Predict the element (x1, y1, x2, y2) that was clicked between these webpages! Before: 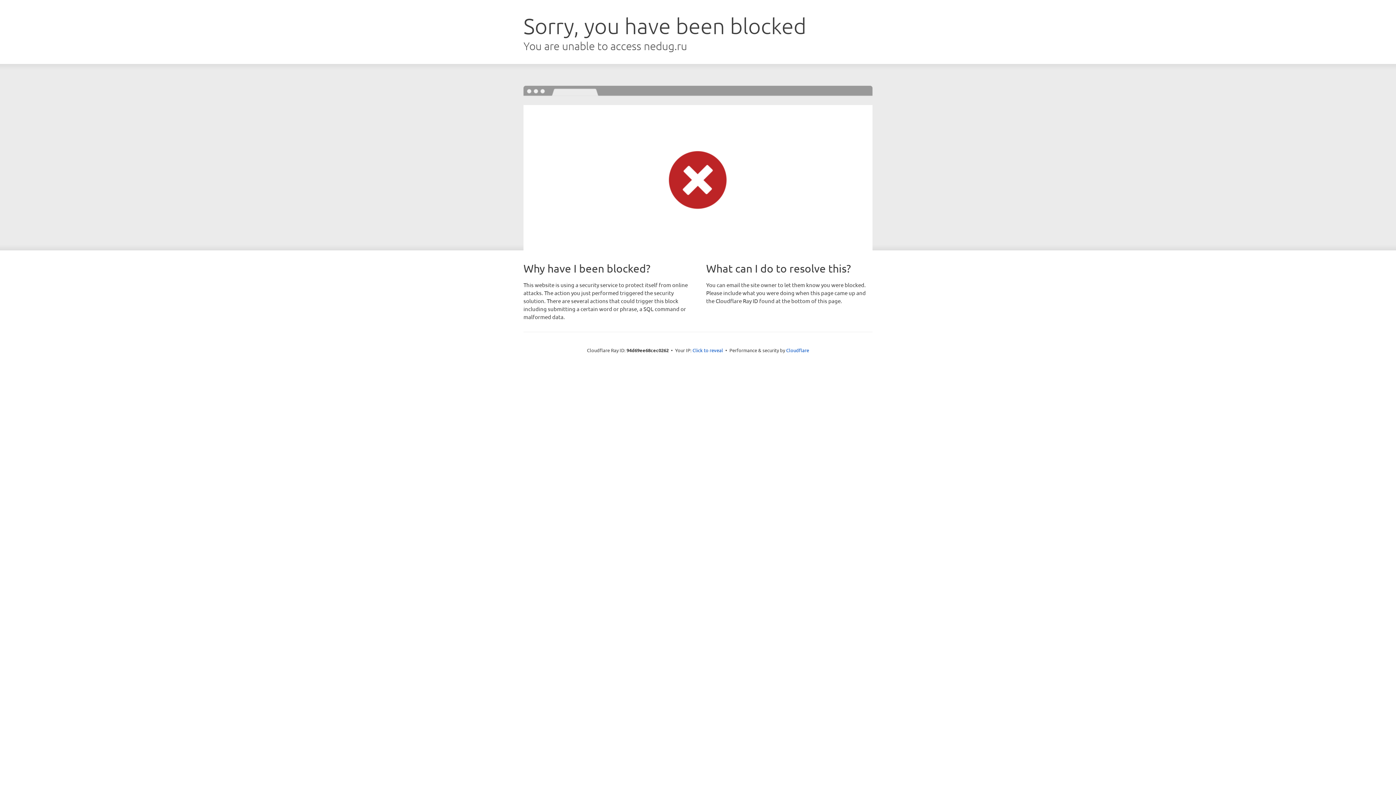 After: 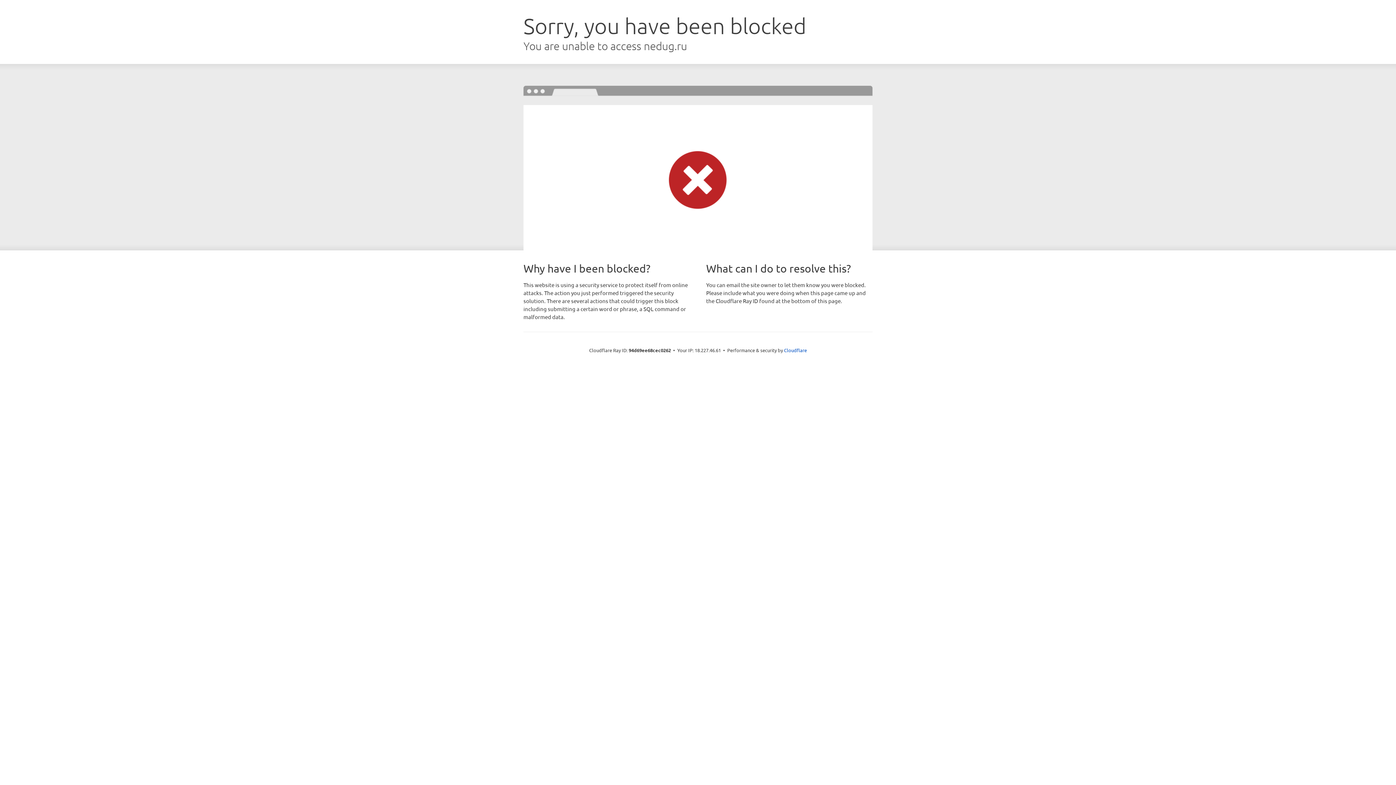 Action: bbox: (692, 346, 723, 353) label: Click to reveal